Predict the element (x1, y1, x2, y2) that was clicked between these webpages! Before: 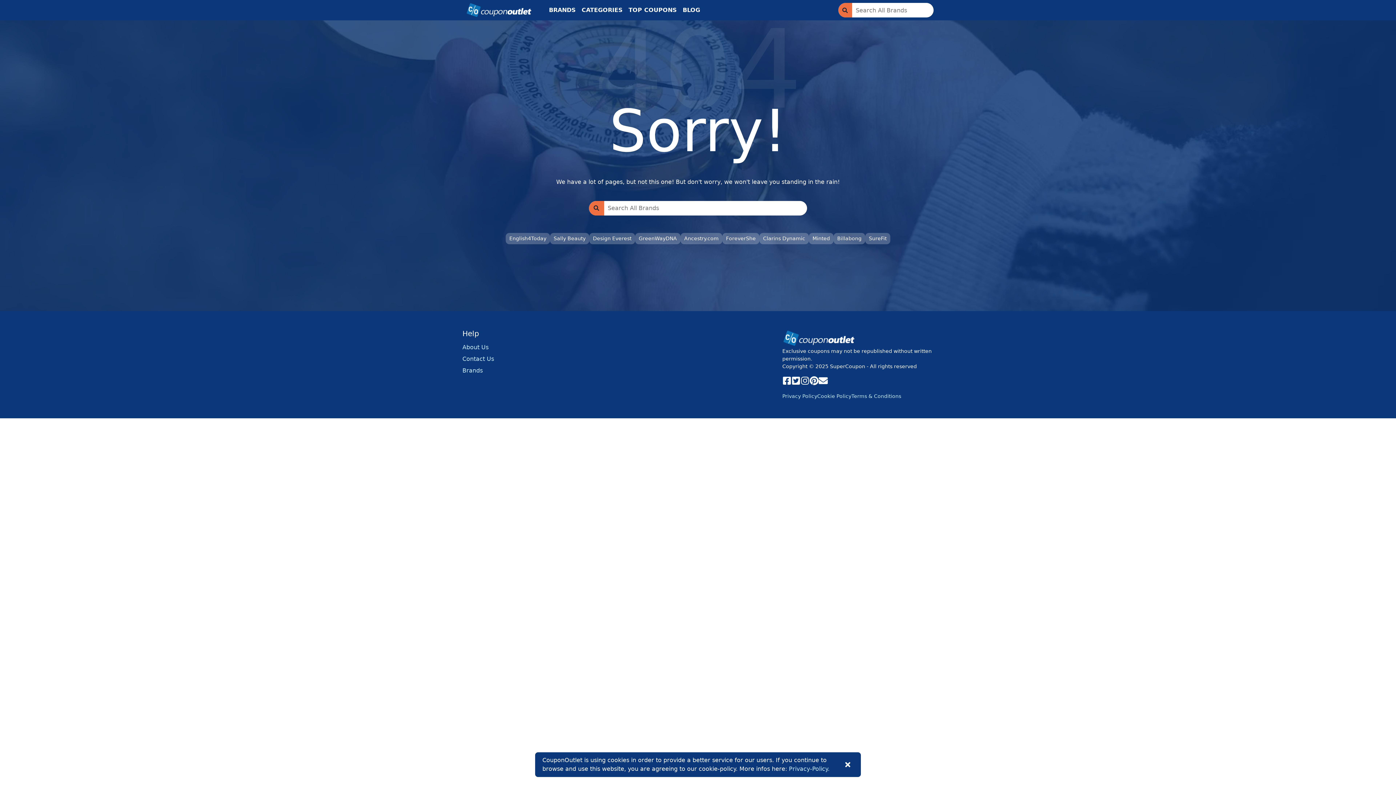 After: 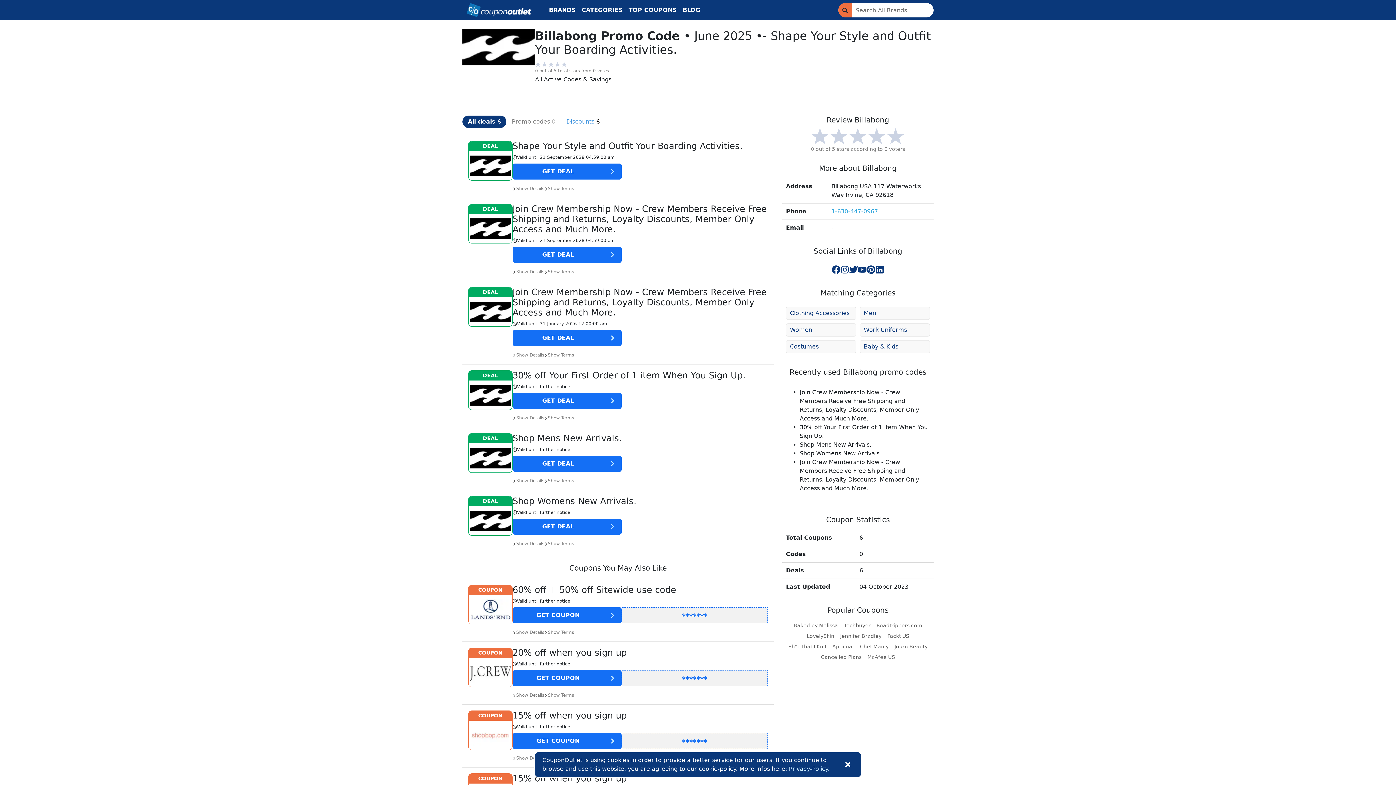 Action: label: Billabong bbox: (833, 232, 865, 244)